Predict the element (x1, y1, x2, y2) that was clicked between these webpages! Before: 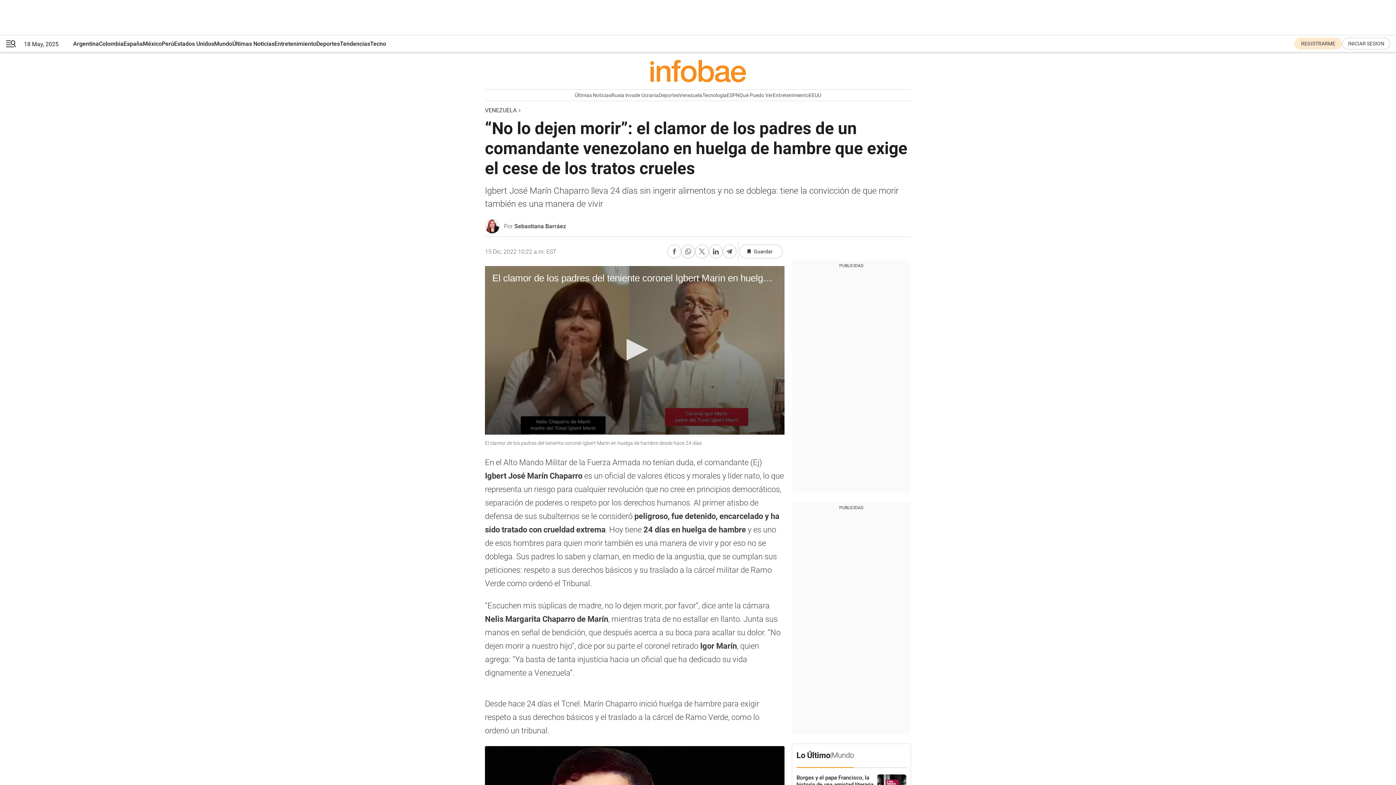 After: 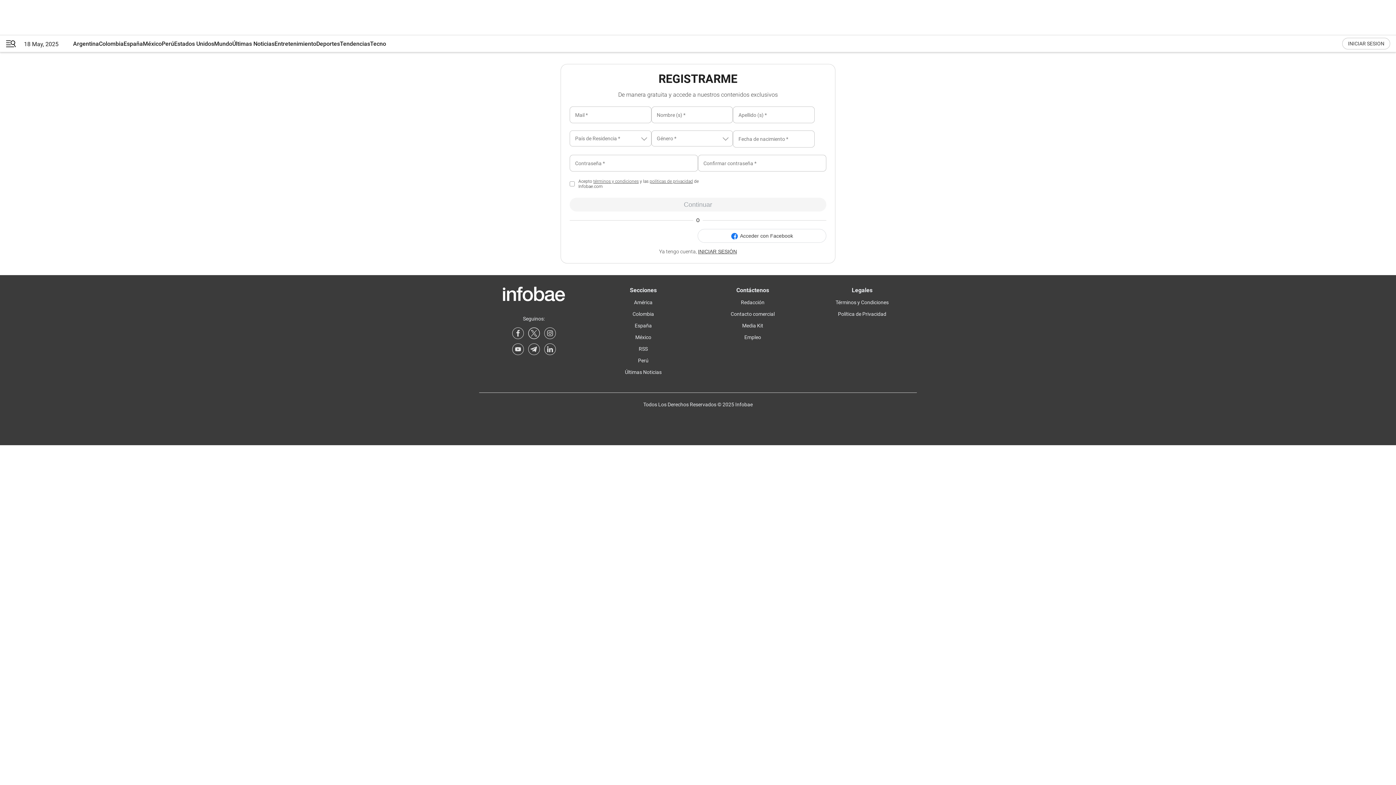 Action: bbox: (1294, 37, 1342, 49) label: register link